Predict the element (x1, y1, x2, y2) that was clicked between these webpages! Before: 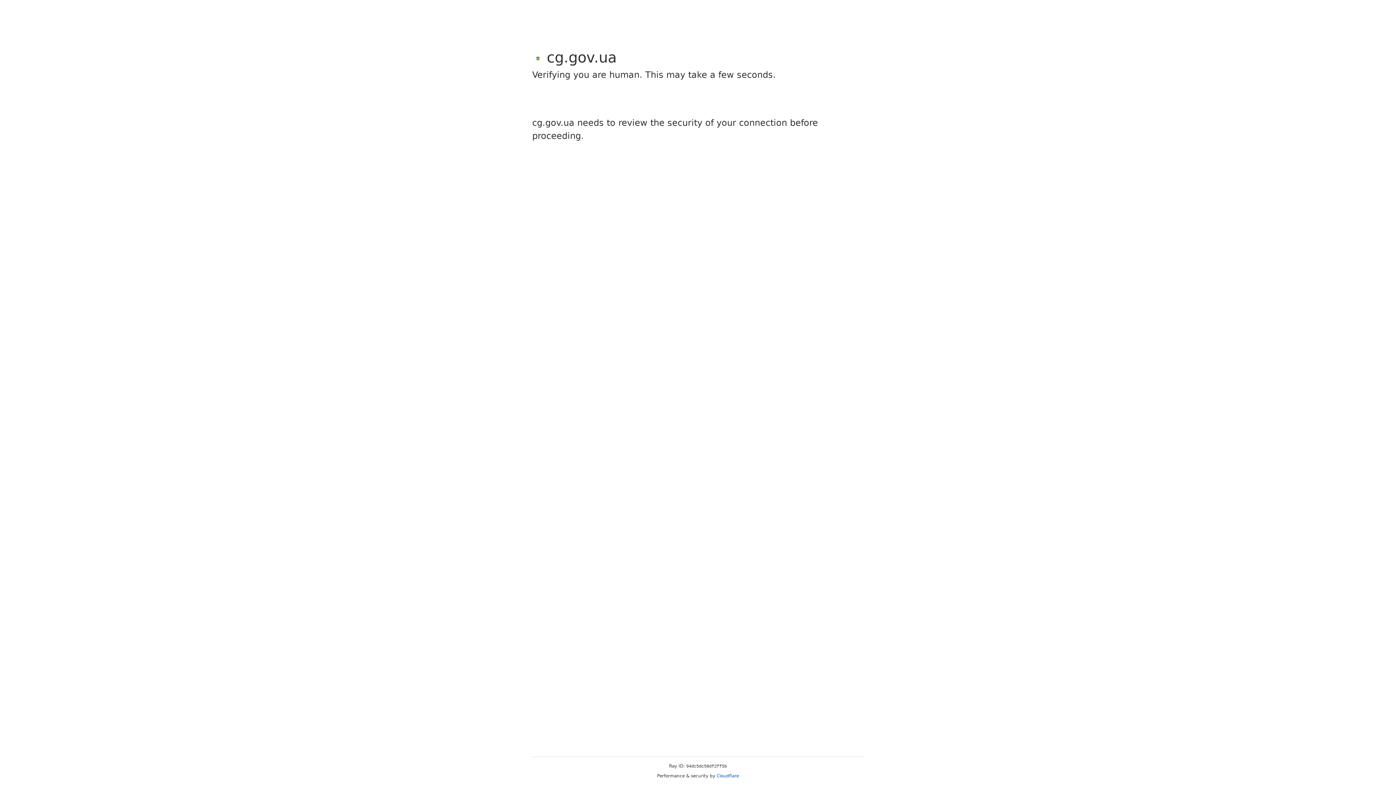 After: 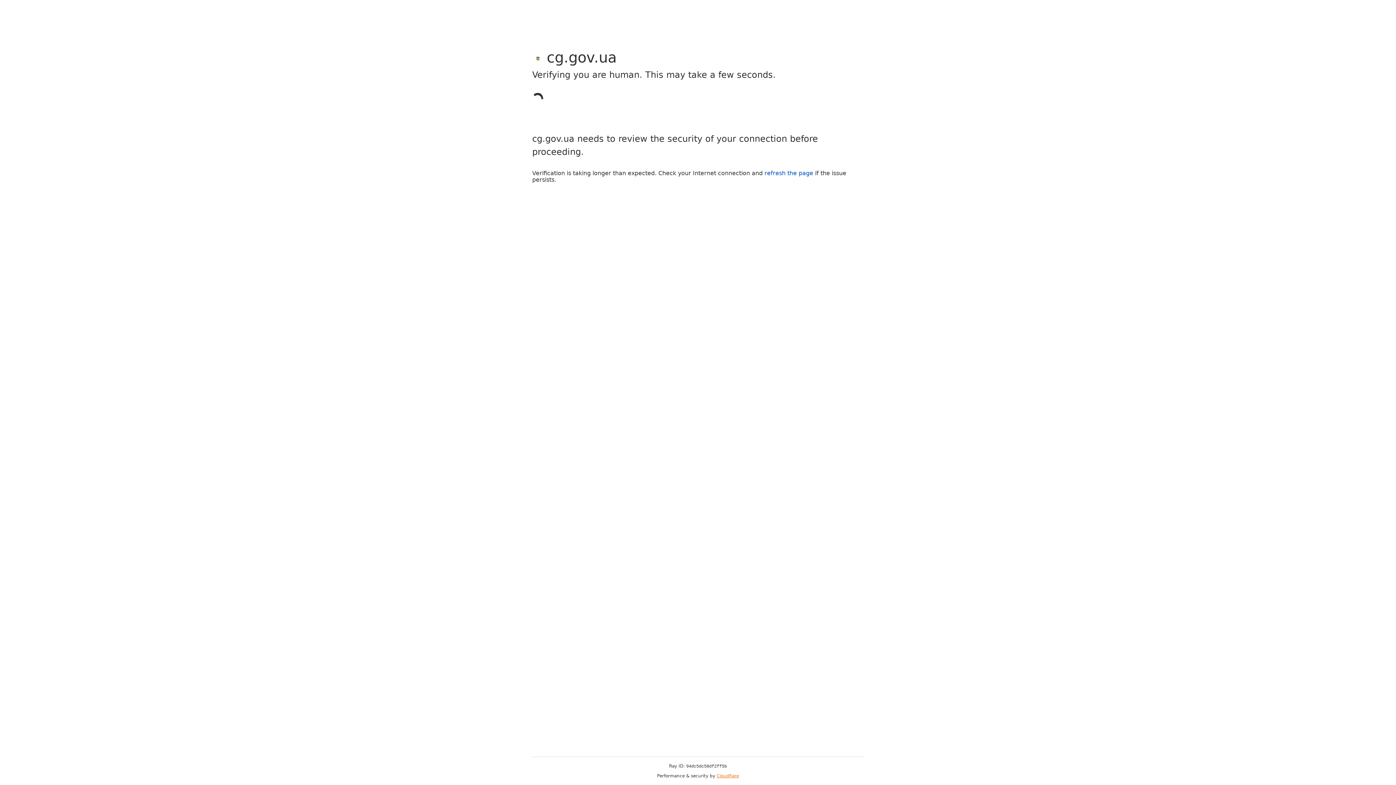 Action: bbox: (716, 773, 739, 778) label: Cloudflare